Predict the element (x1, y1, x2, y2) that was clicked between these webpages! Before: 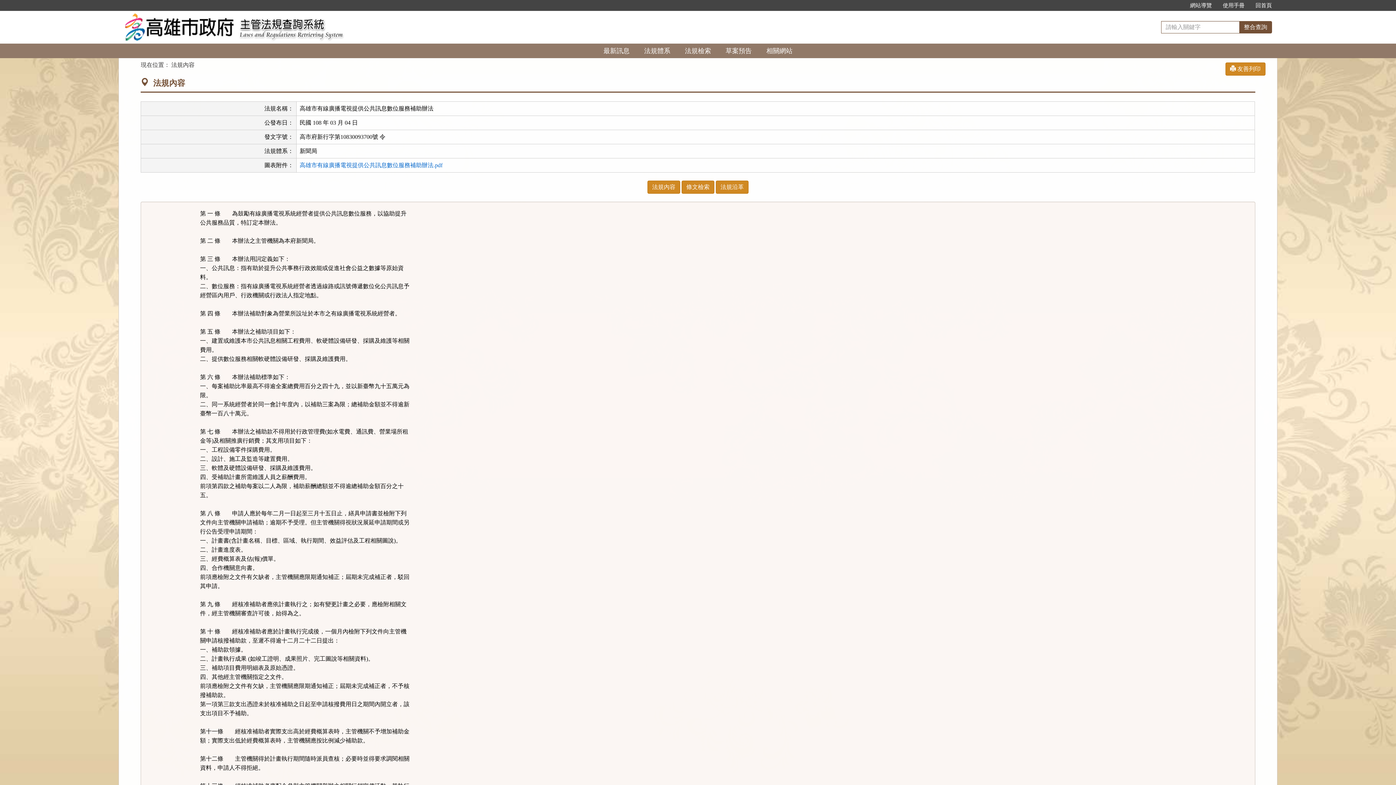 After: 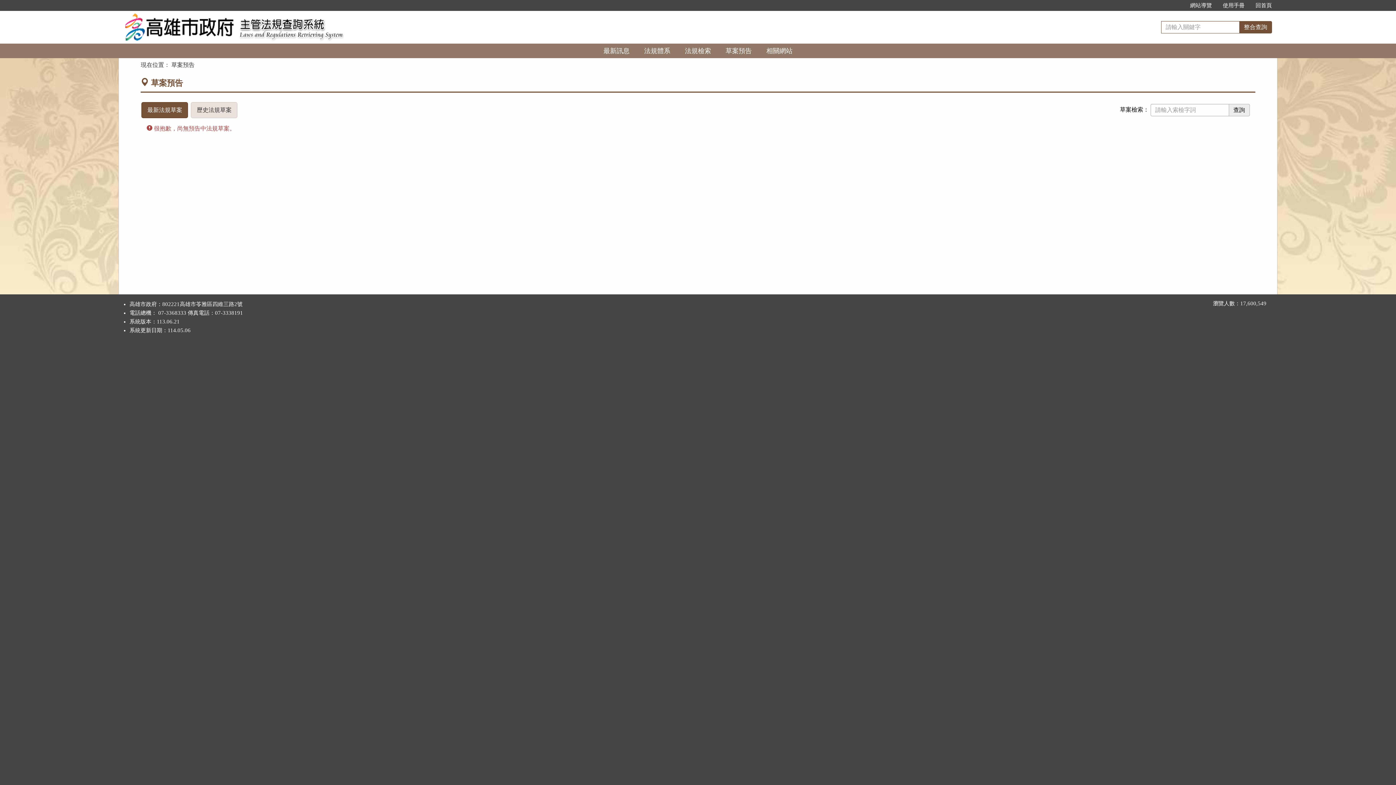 Action: bbox: (718, 43, 759, 58) label: 草案預告